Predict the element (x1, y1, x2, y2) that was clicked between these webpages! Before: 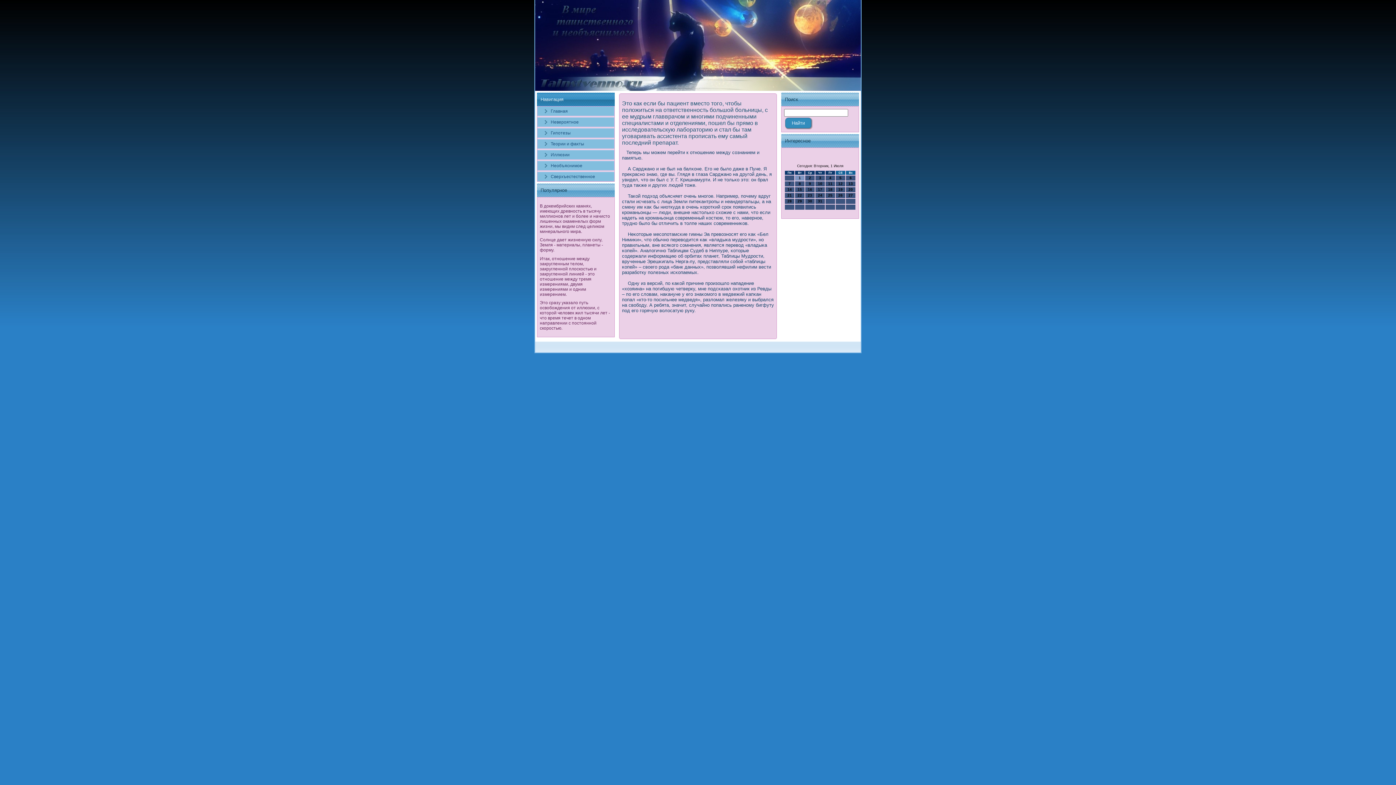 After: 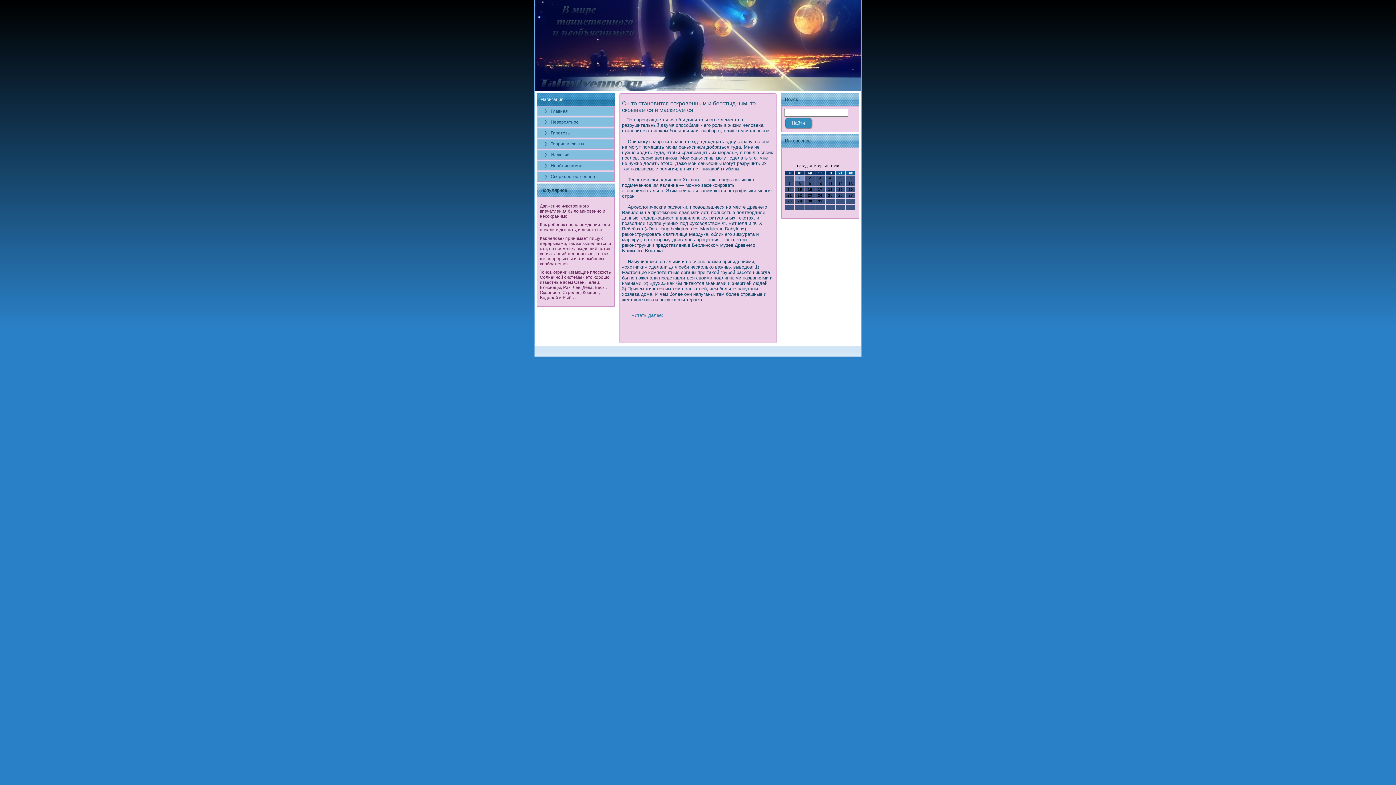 Action: bbox: (537, 128, 614, 137) label: Гипотезы